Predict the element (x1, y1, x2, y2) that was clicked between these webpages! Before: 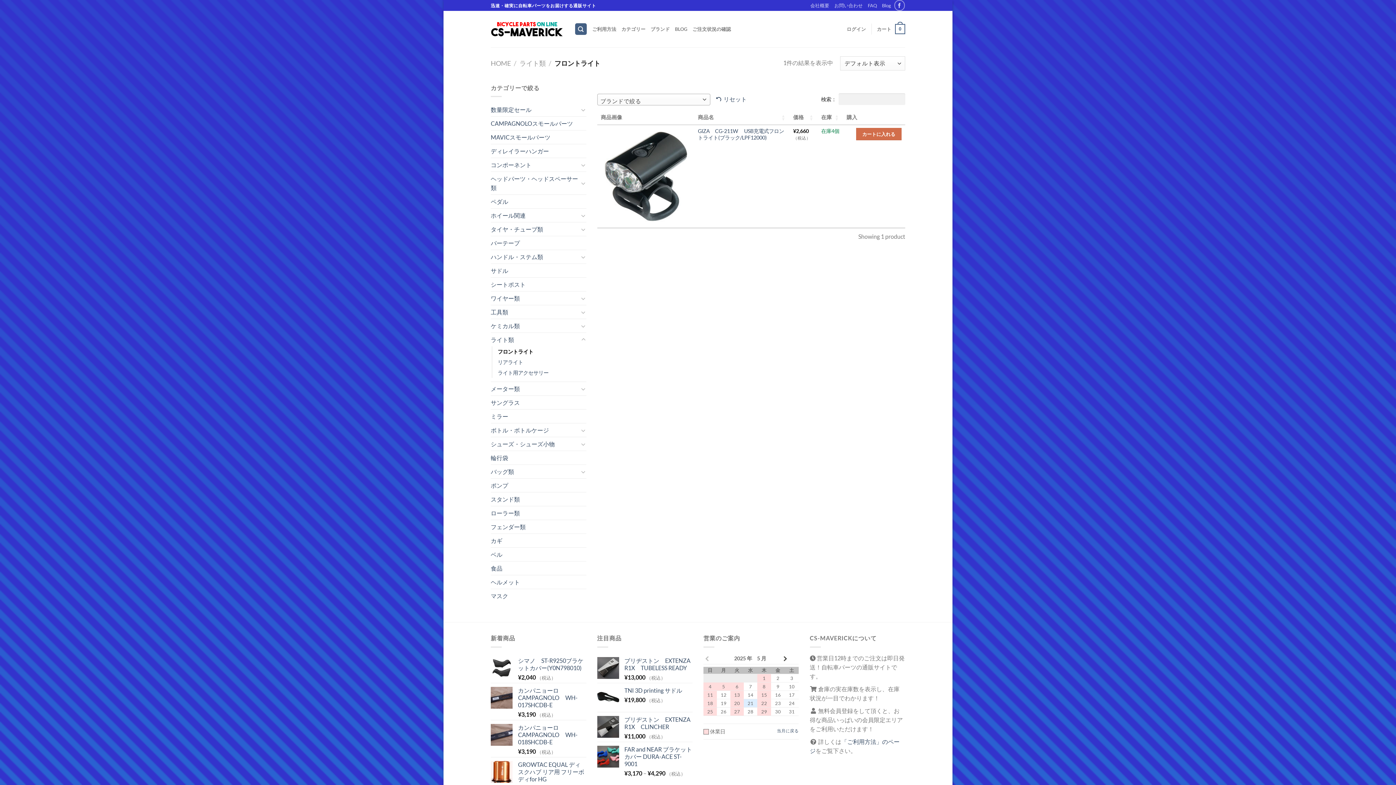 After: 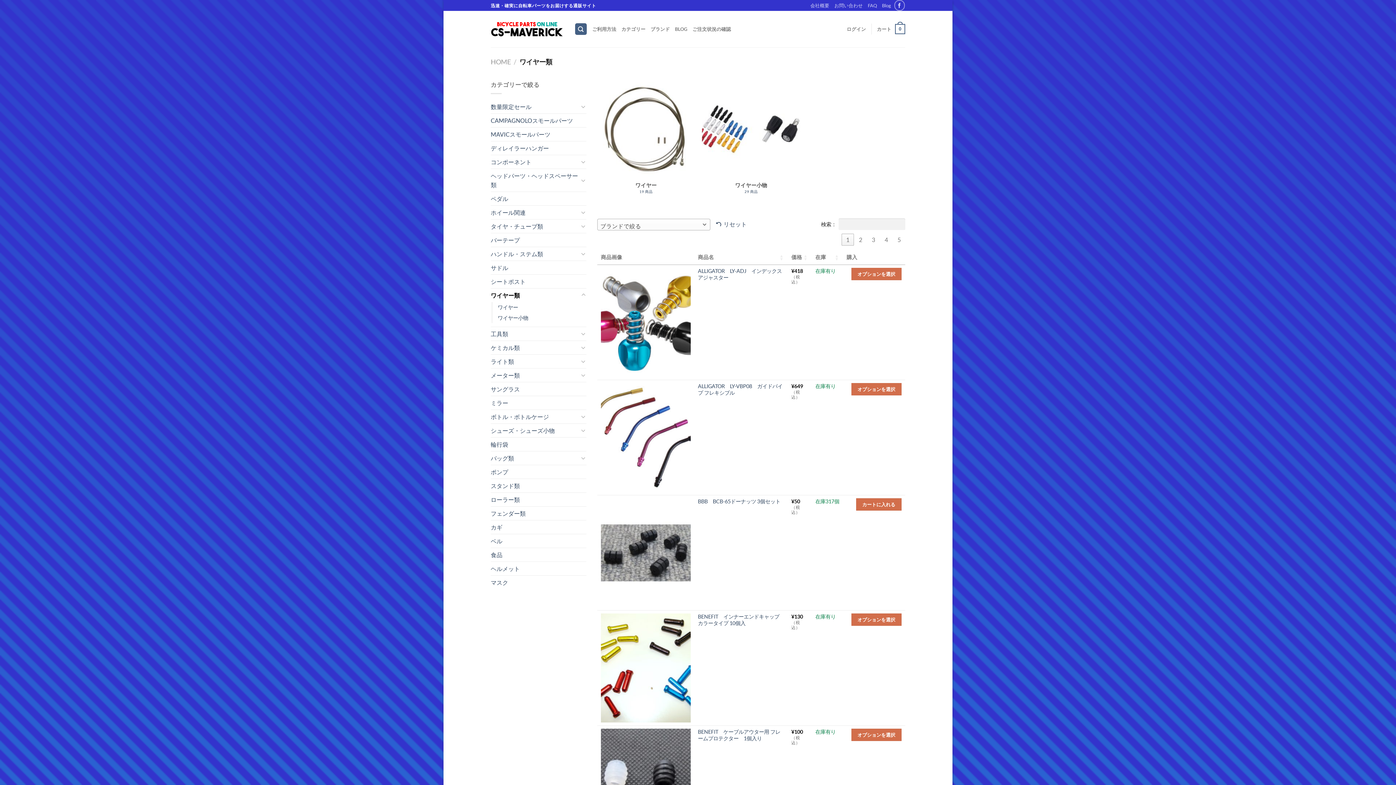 Action: label: ワイヤー類 bbox: (490, 291, 578, 305)